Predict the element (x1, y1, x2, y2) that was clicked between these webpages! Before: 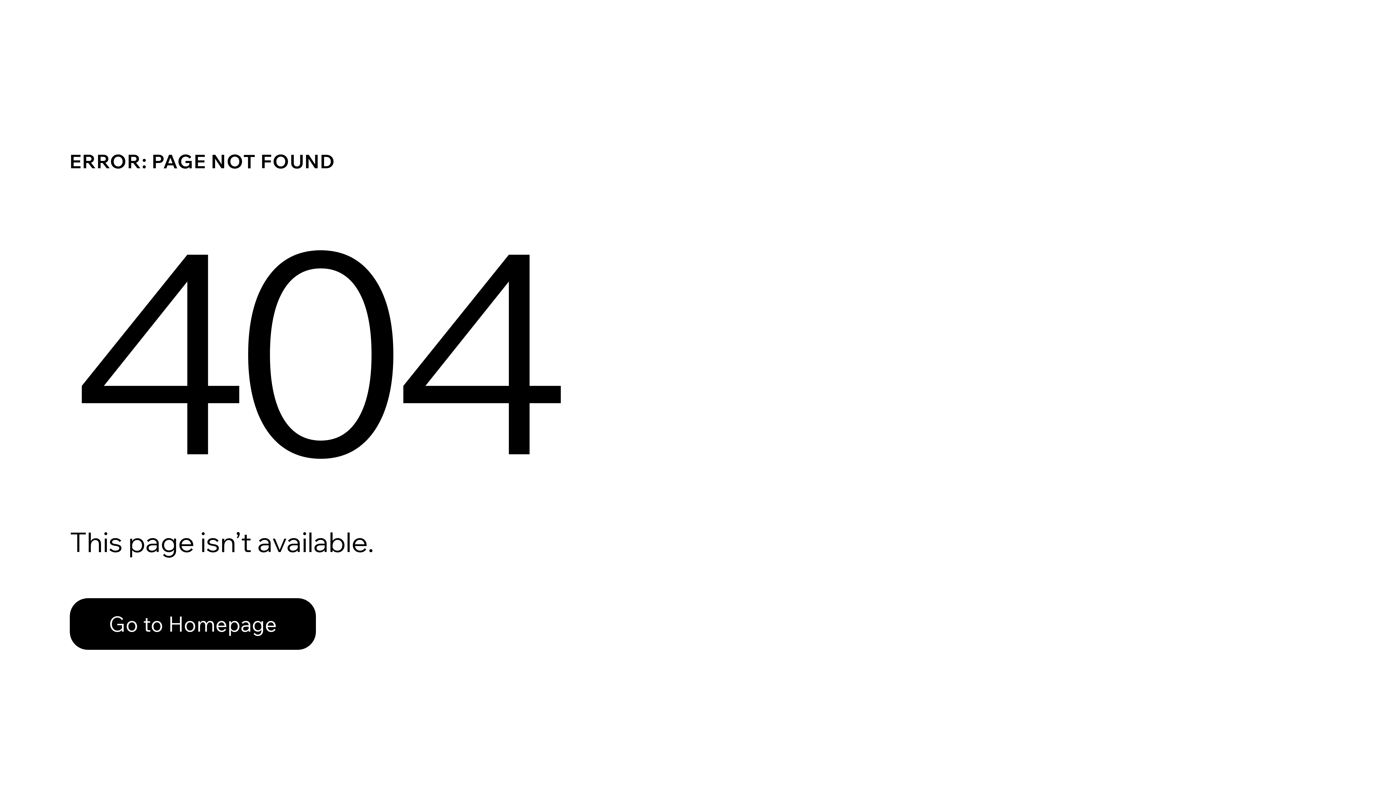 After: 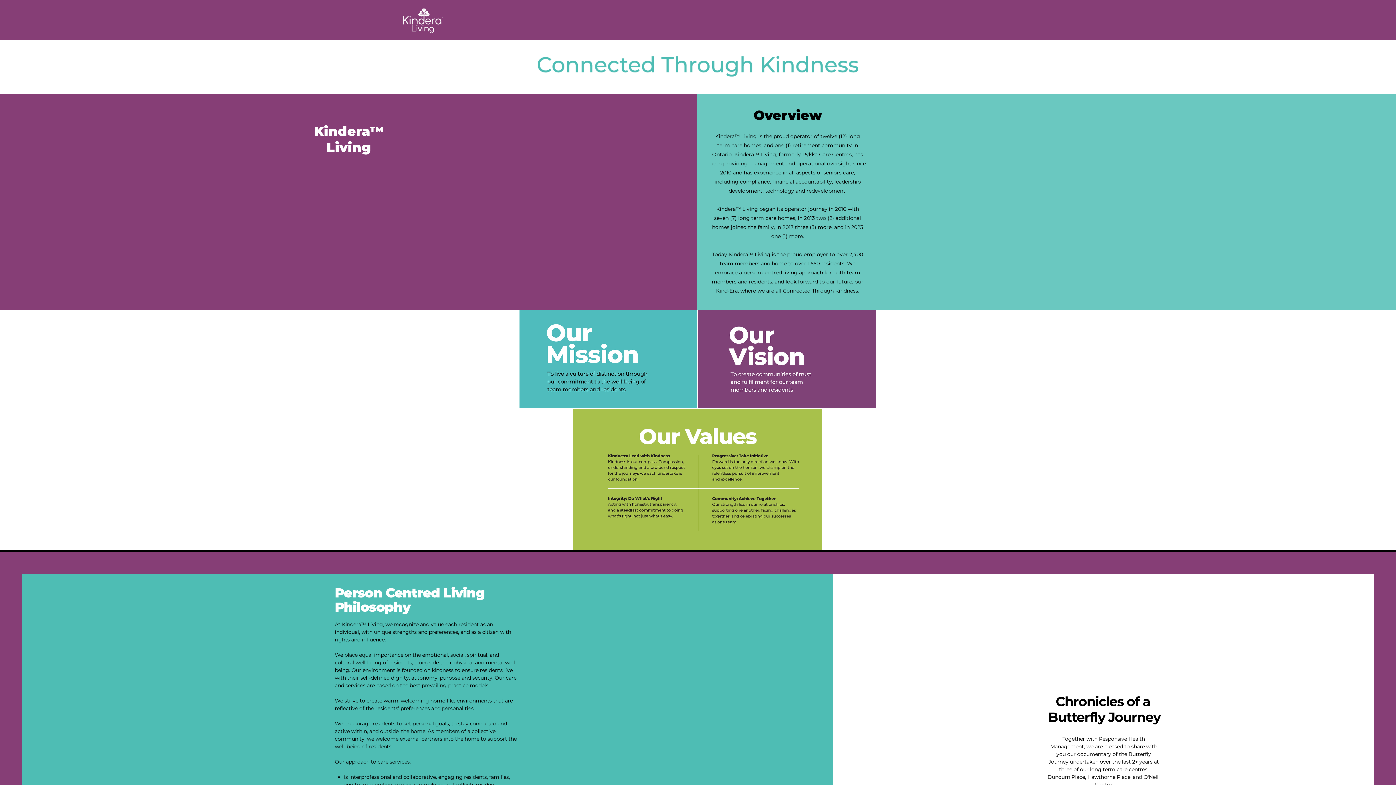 Action: bbox: (69, 582, 768, 659) label: Go to Homepage